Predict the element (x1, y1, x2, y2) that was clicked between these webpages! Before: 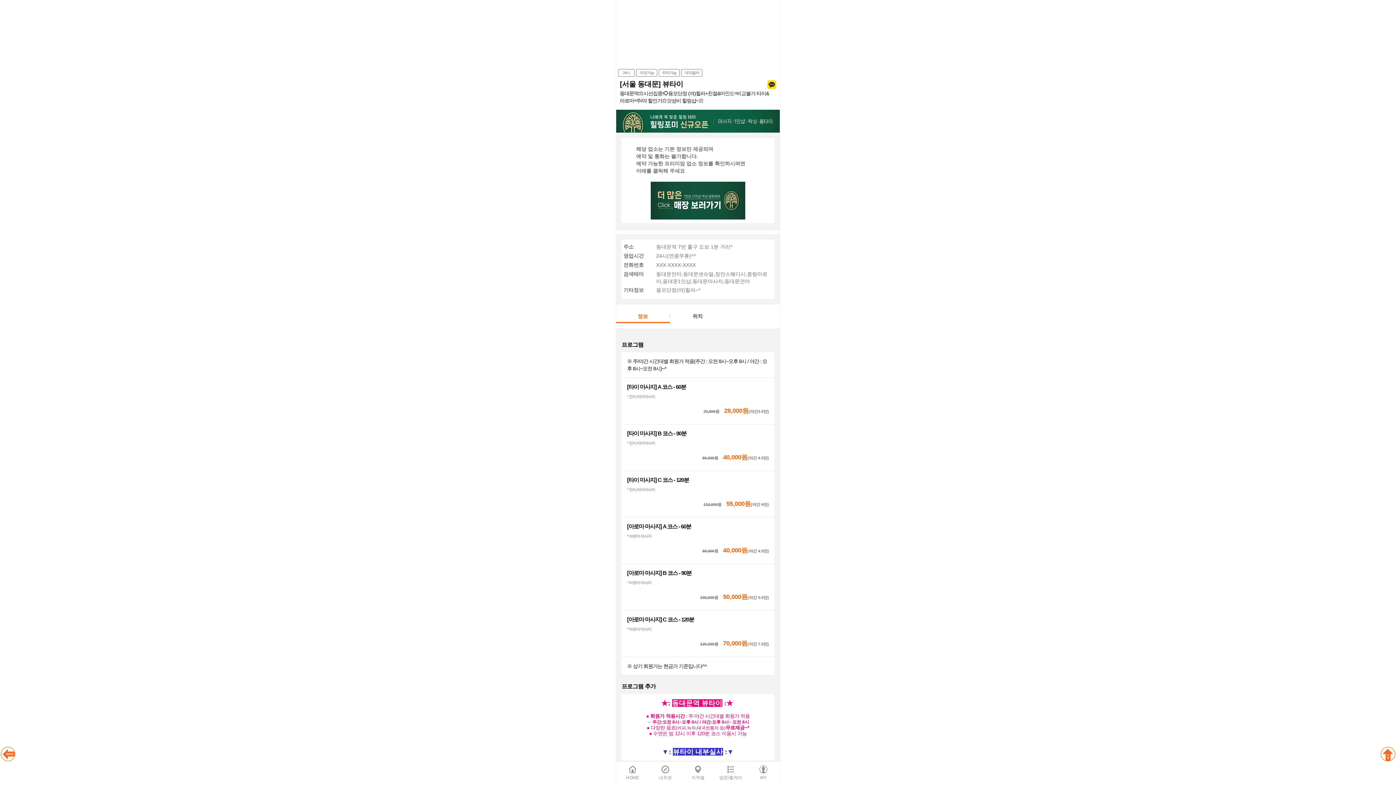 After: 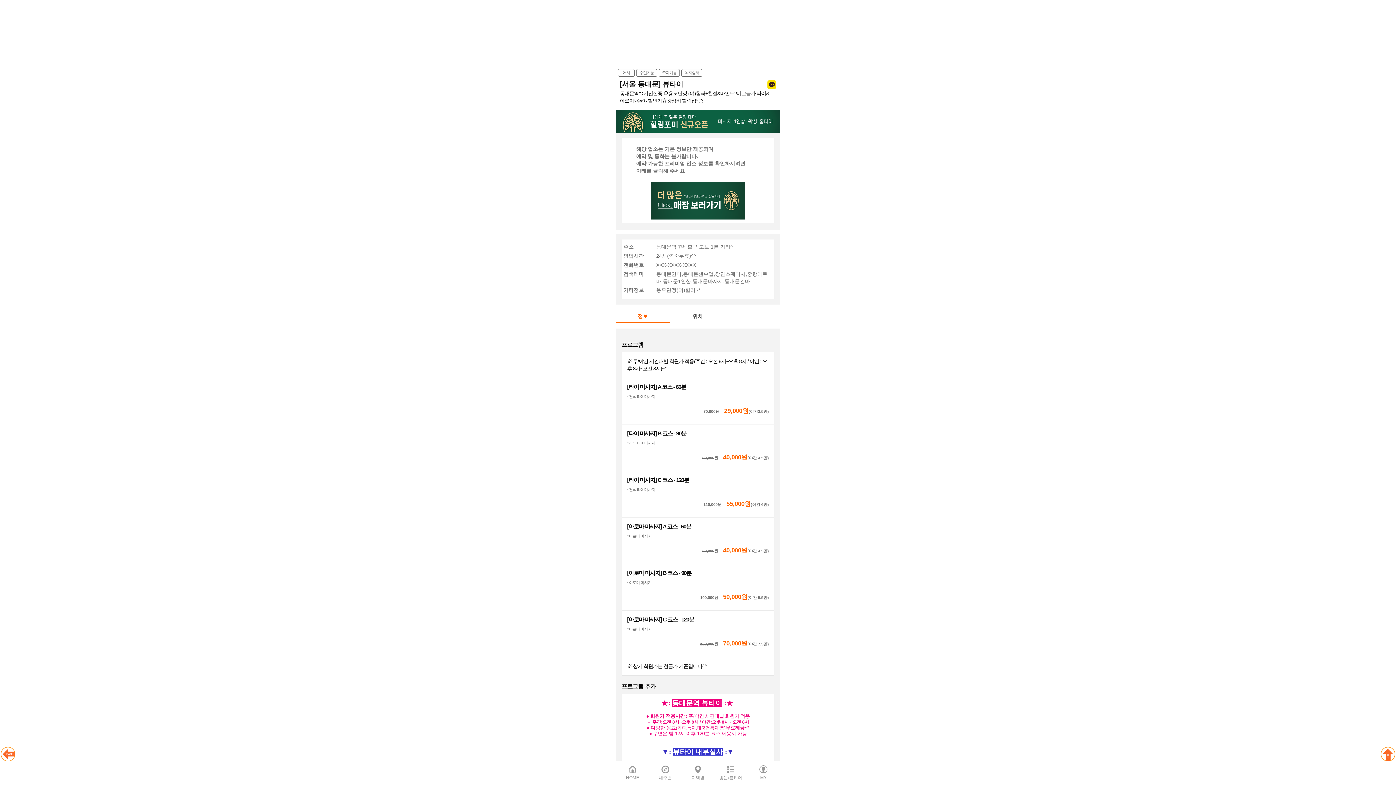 Action: bbox: (767, 80, 776, 88)